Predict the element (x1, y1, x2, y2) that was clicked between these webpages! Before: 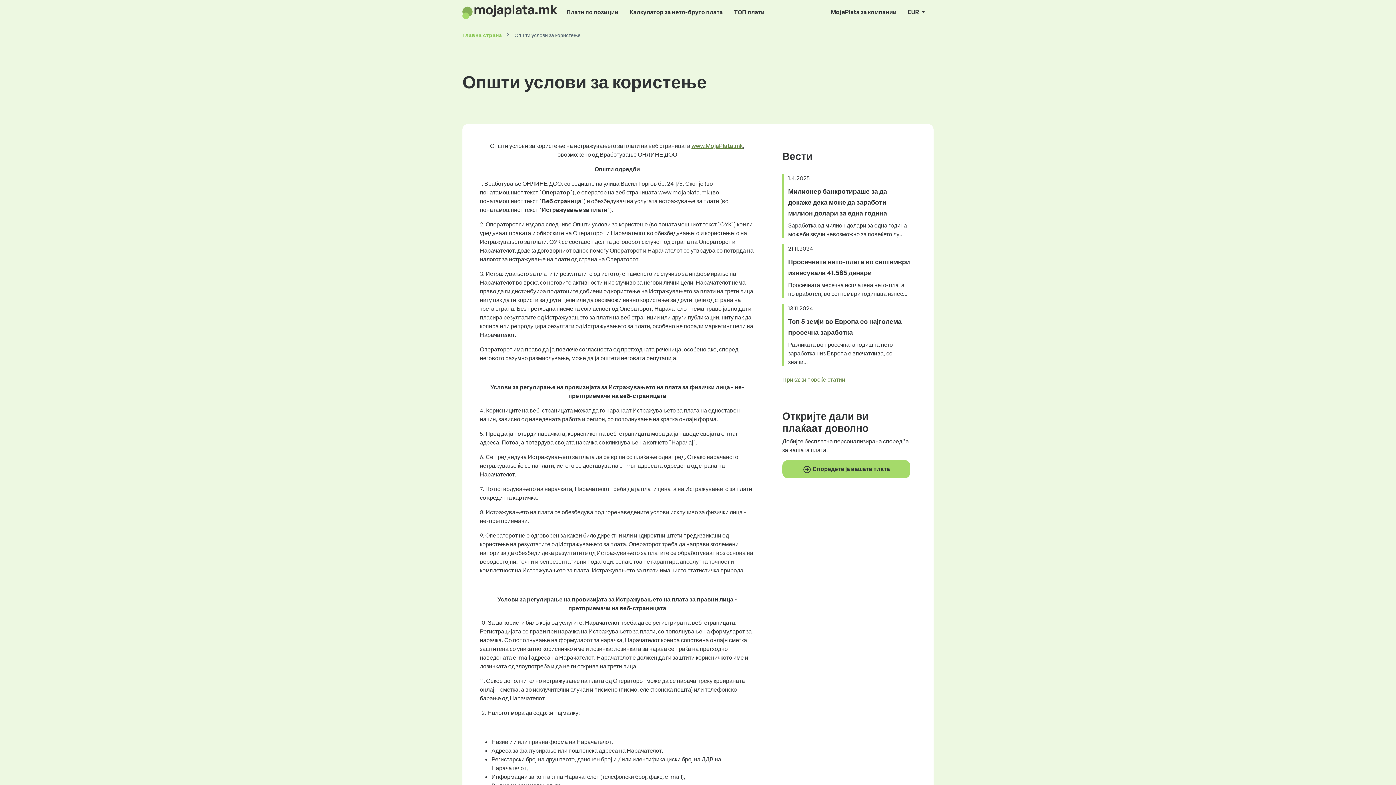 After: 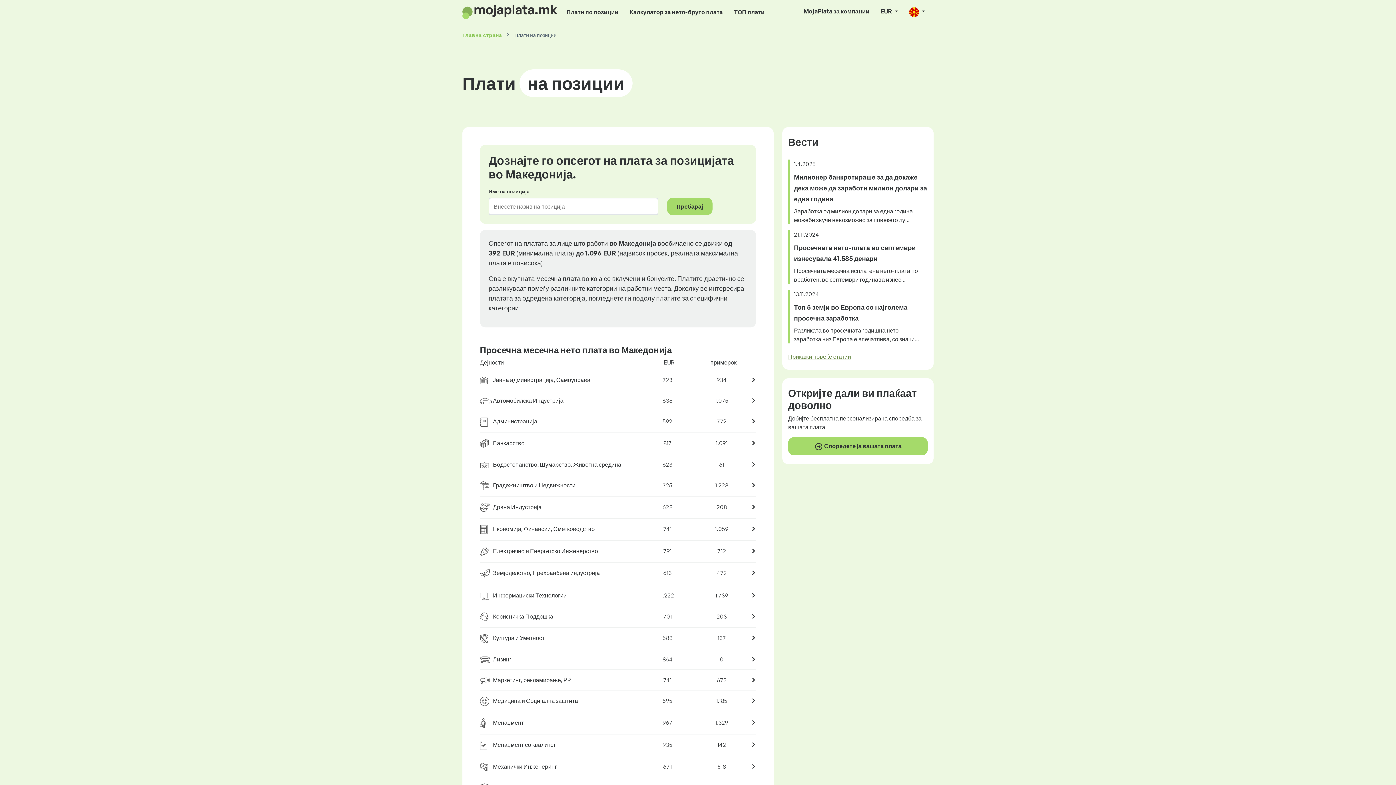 Action: label: Плати по позиции bbox: (563, 4, 621, 19)